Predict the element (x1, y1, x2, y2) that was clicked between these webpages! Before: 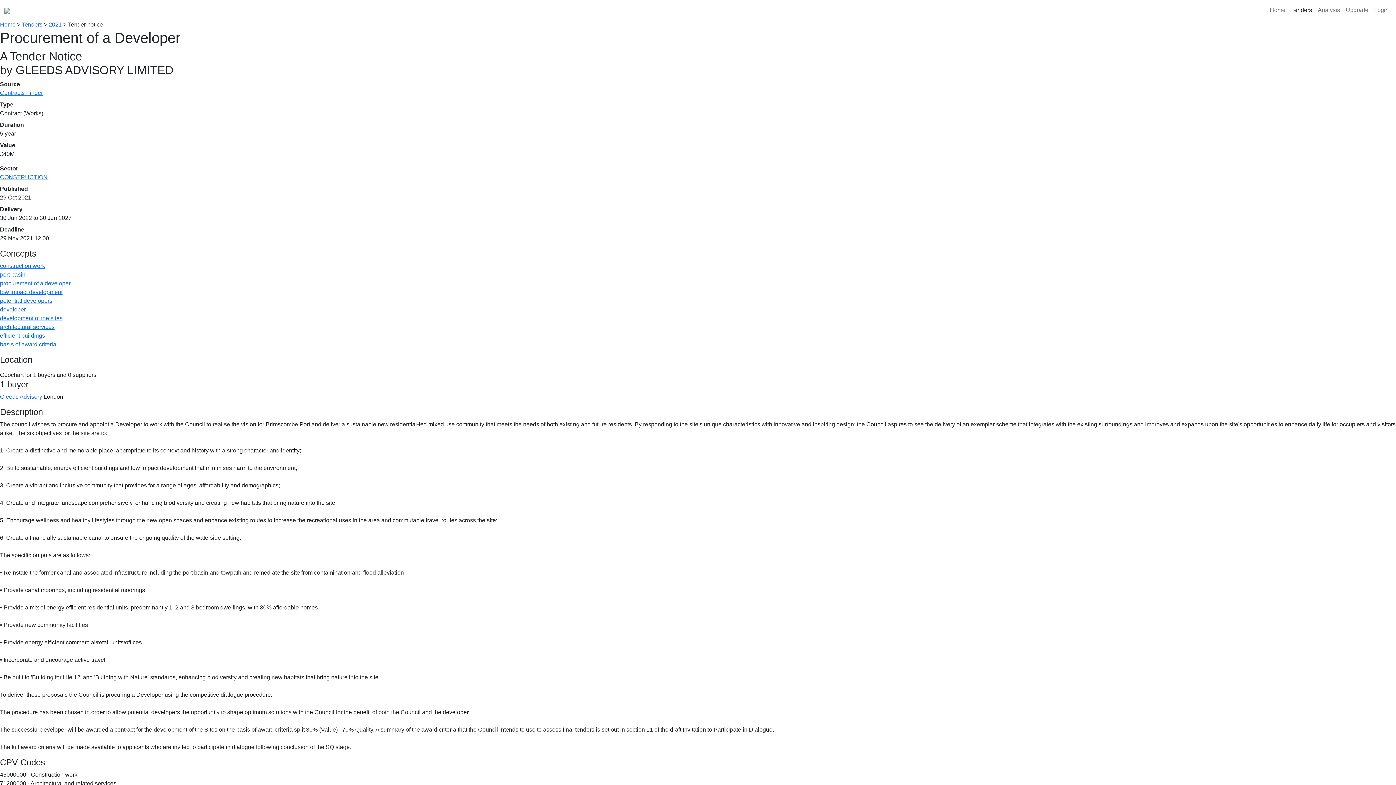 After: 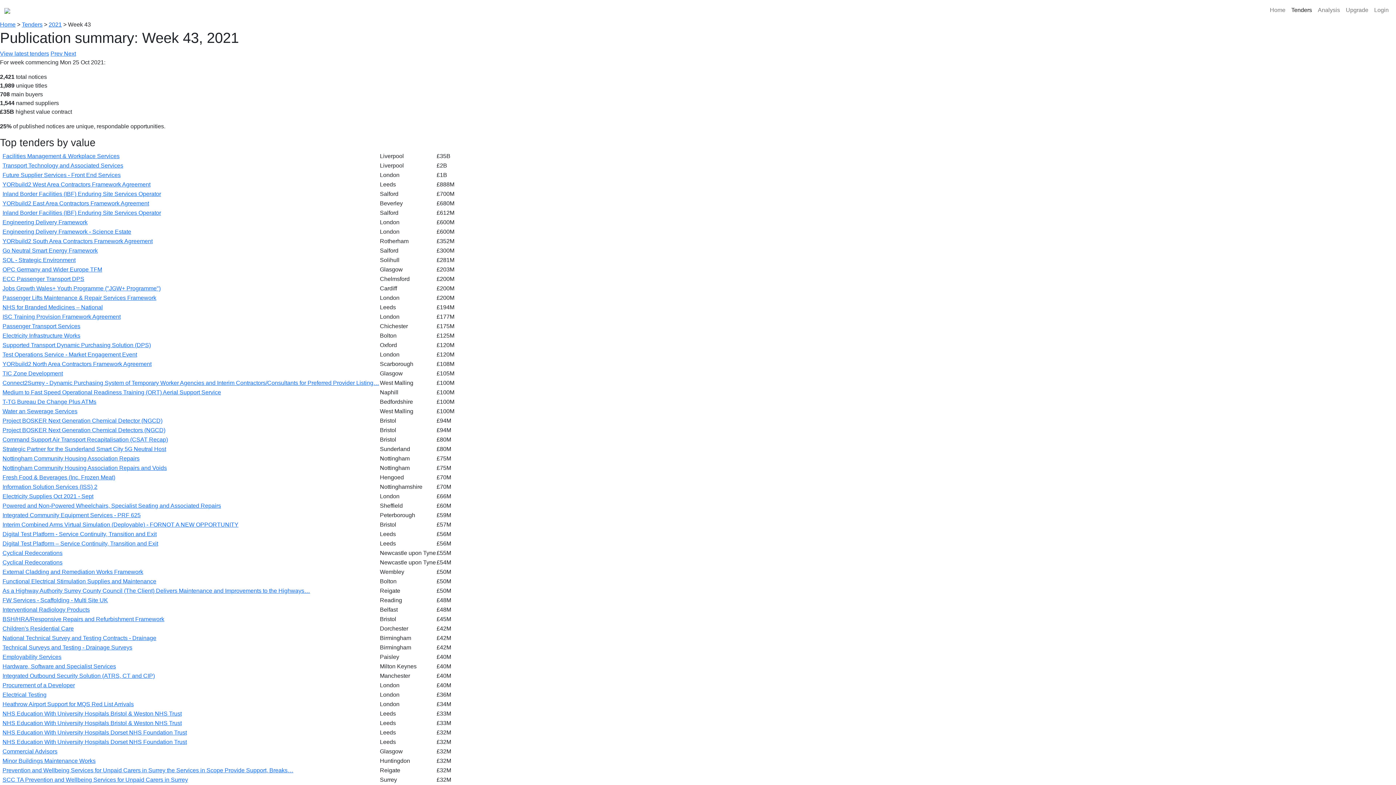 Action: bbox: (48, 21, 61, 27) label: 2021